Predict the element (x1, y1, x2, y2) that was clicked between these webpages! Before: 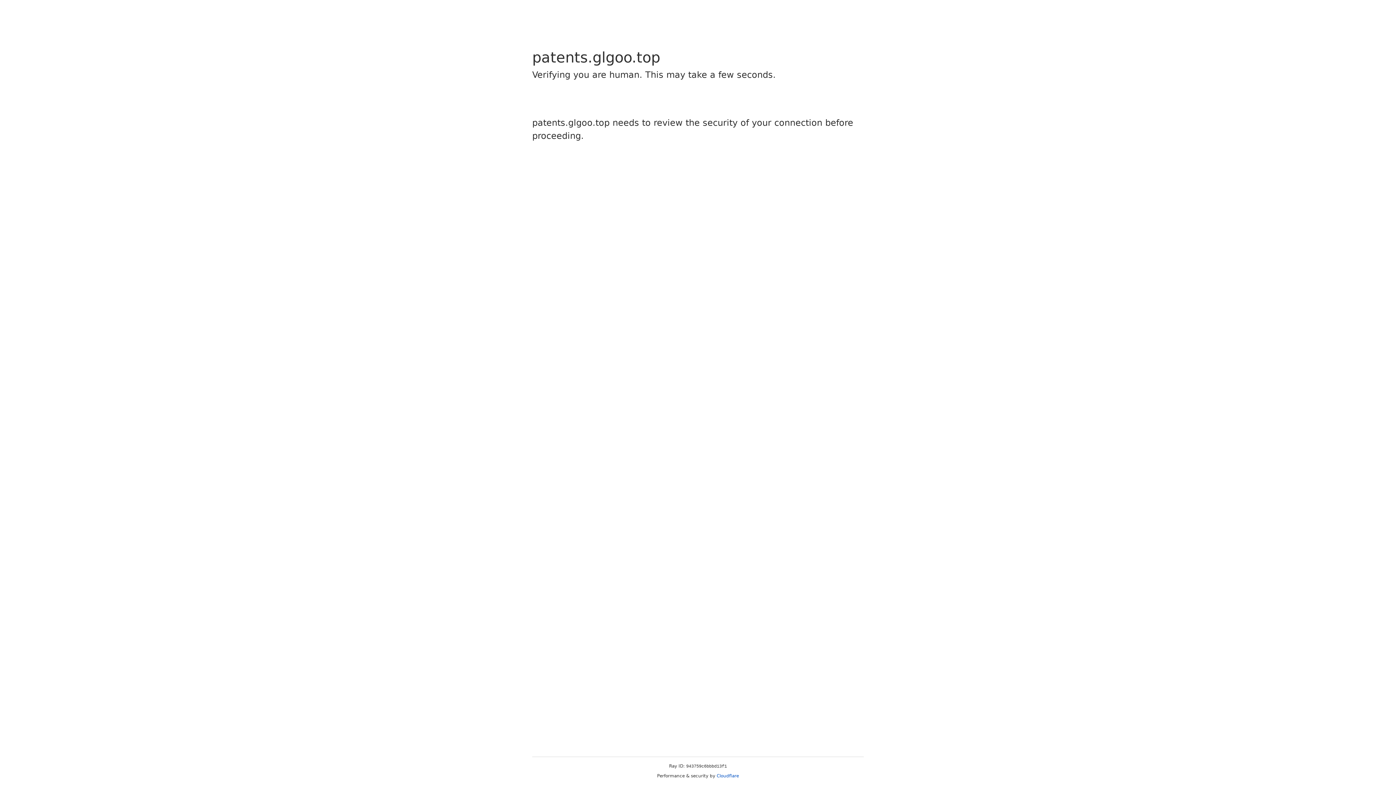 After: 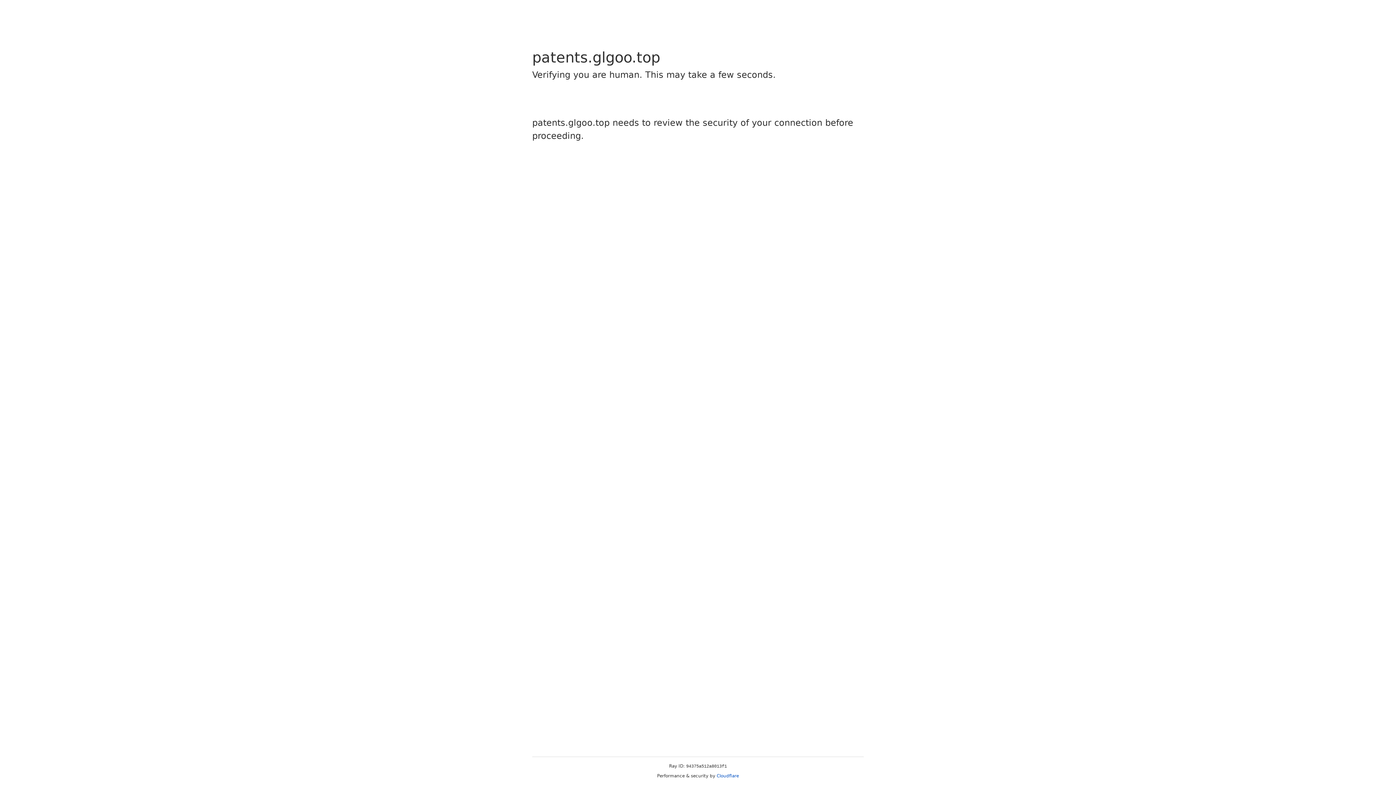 Action: label: Cloudflare bbox: (716, 773, 739, 778)